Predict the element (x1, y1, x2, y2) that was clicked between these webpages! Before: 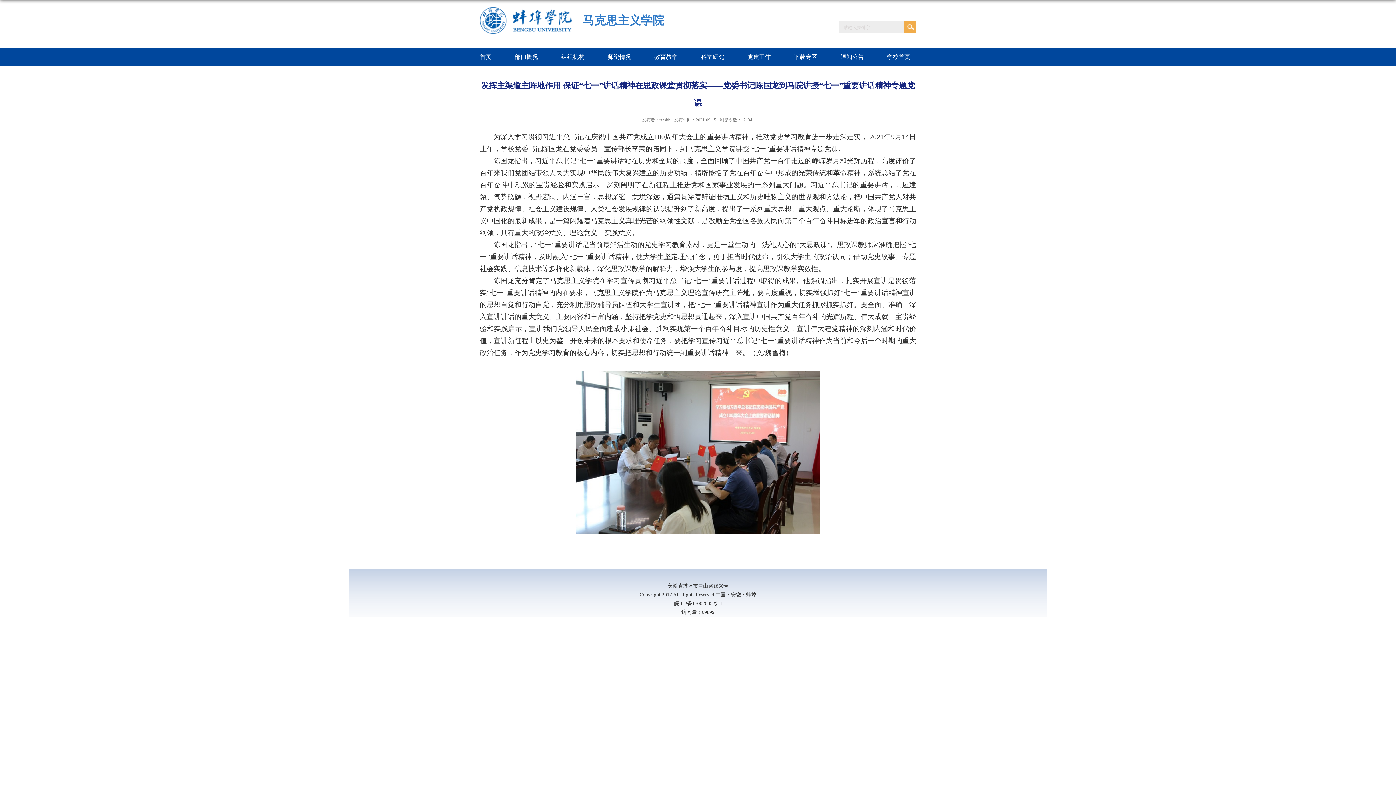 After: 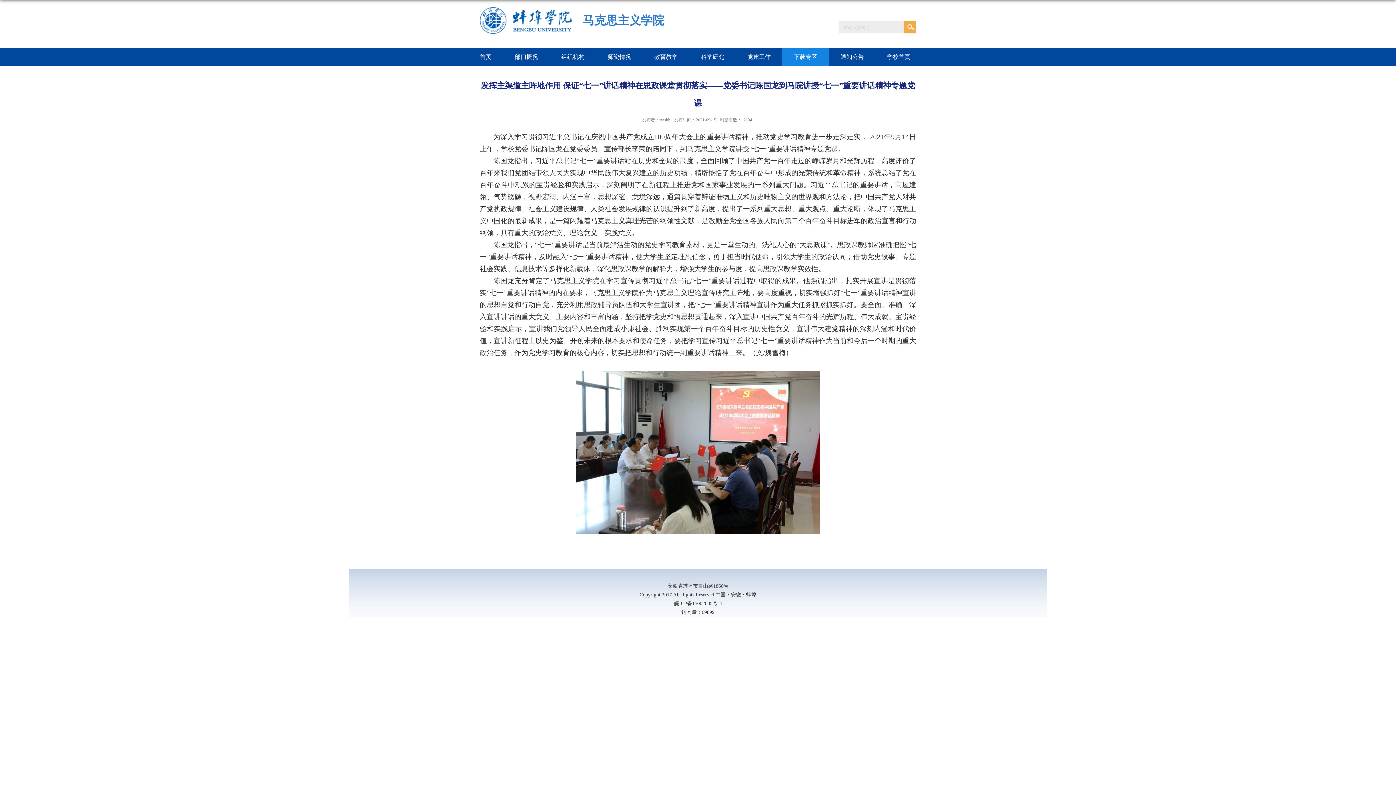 Action: bbox: (782, 48, 829, 66) label: 下载专区